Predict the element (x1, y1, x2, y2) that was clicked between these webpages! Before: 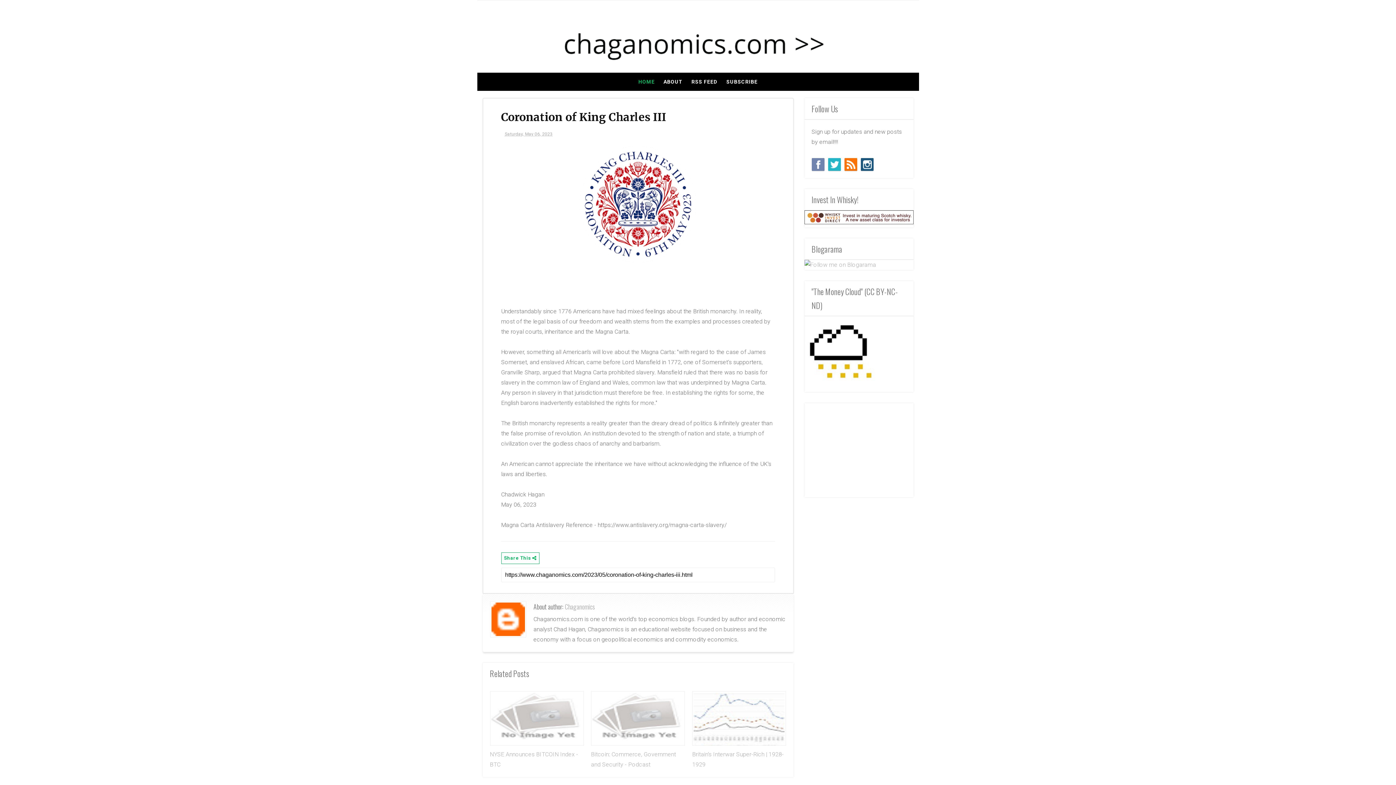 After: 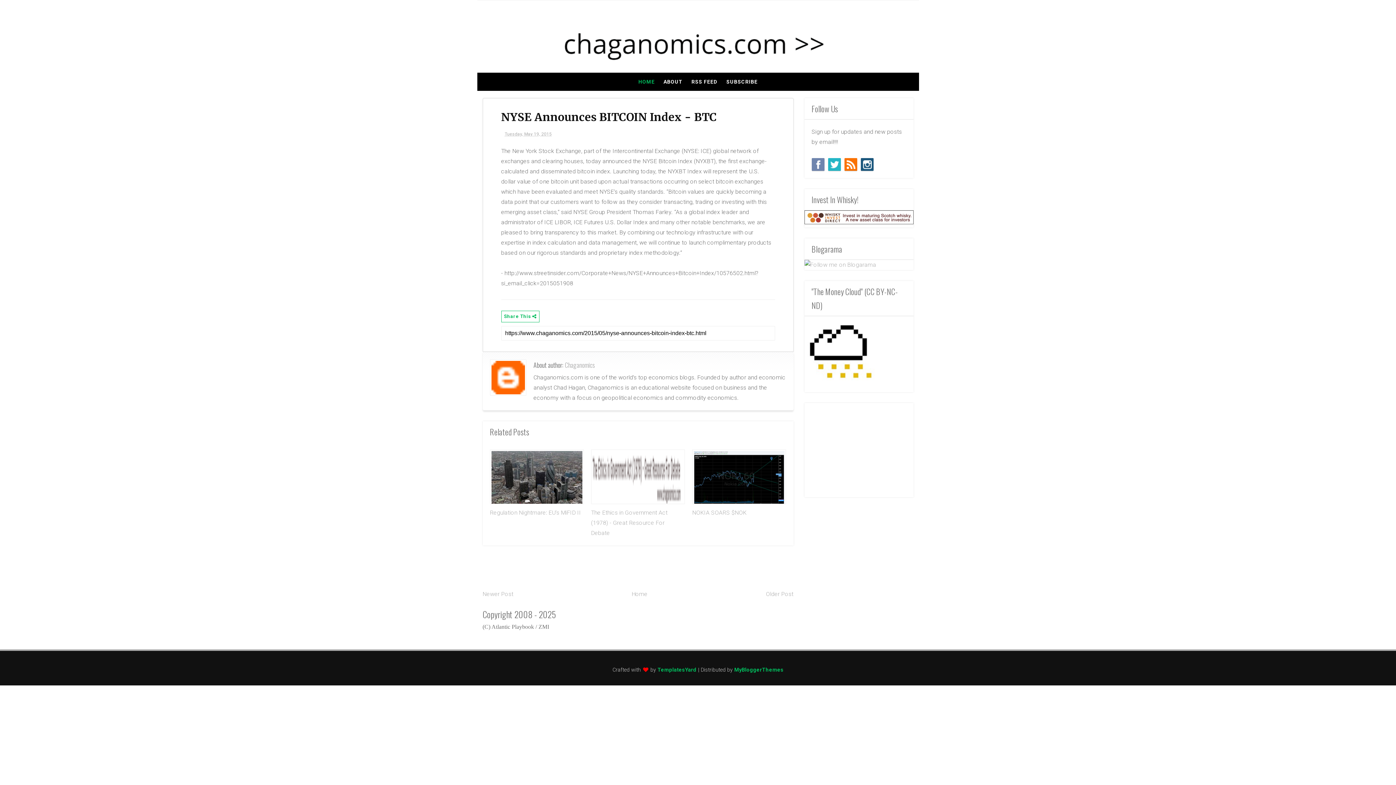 Action: bbox: (491, 742, 582, 749)